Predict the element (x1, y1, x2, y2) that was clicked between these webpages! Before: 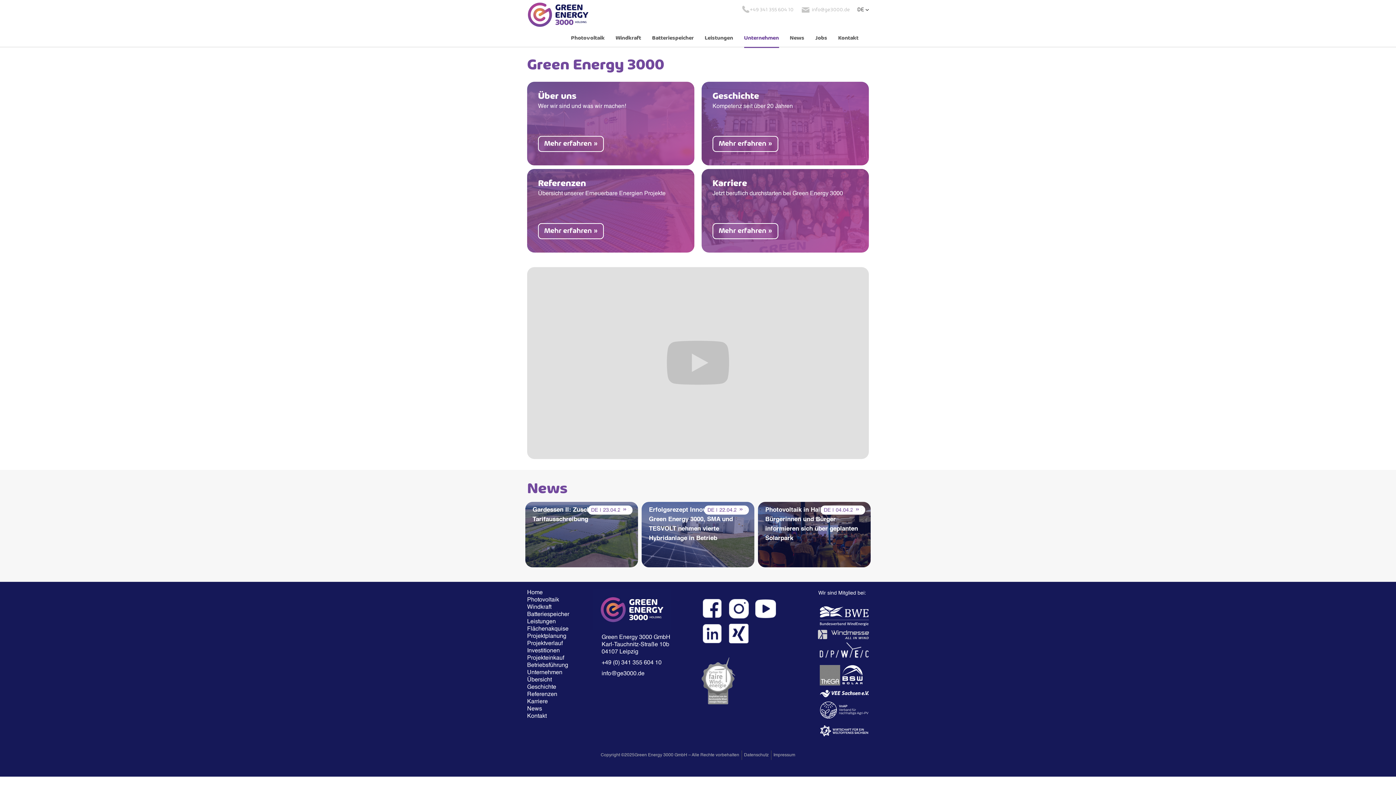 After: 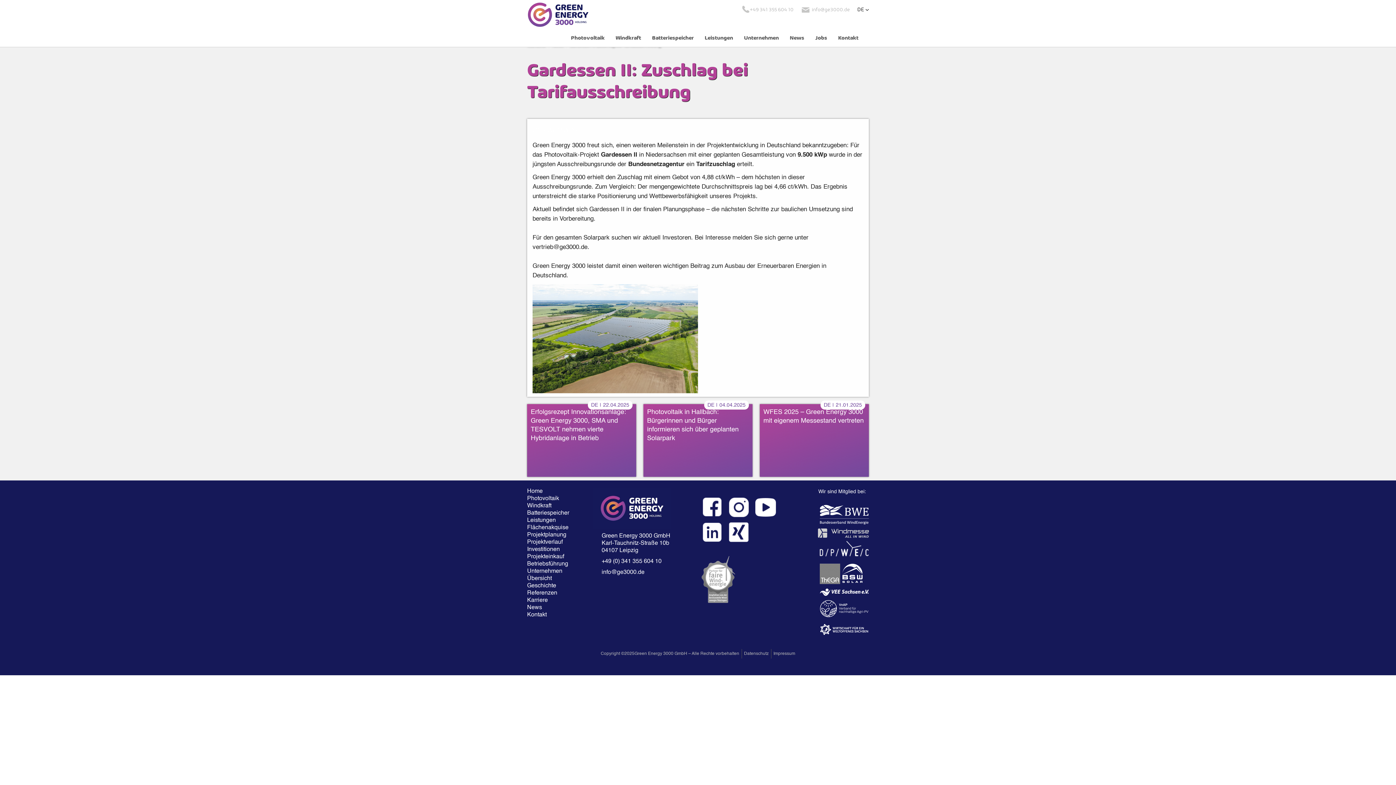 Action: bbox: (525, 502, 638, 567) label: Gardessen II: Zuschlag bei Tarifausschreibung
DE|23.04.2025
»